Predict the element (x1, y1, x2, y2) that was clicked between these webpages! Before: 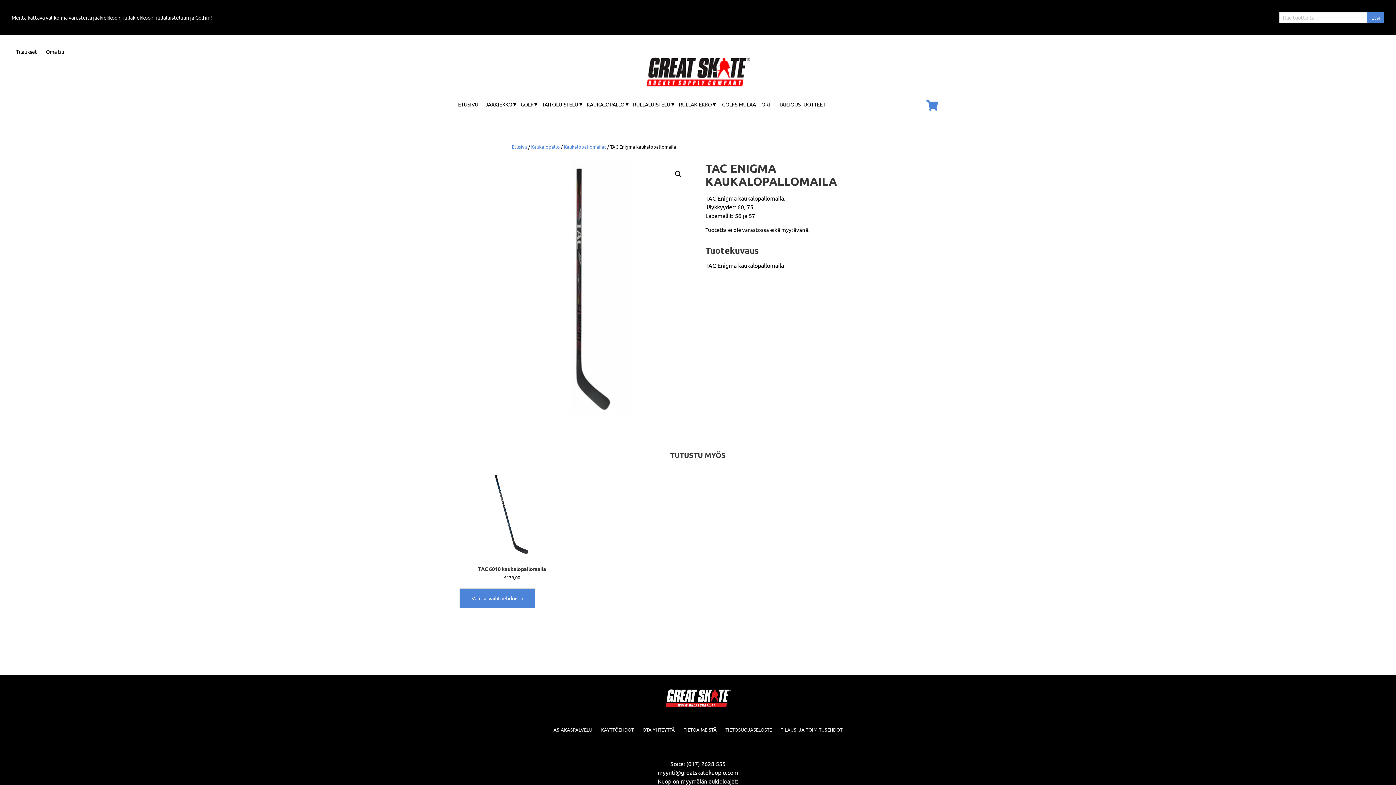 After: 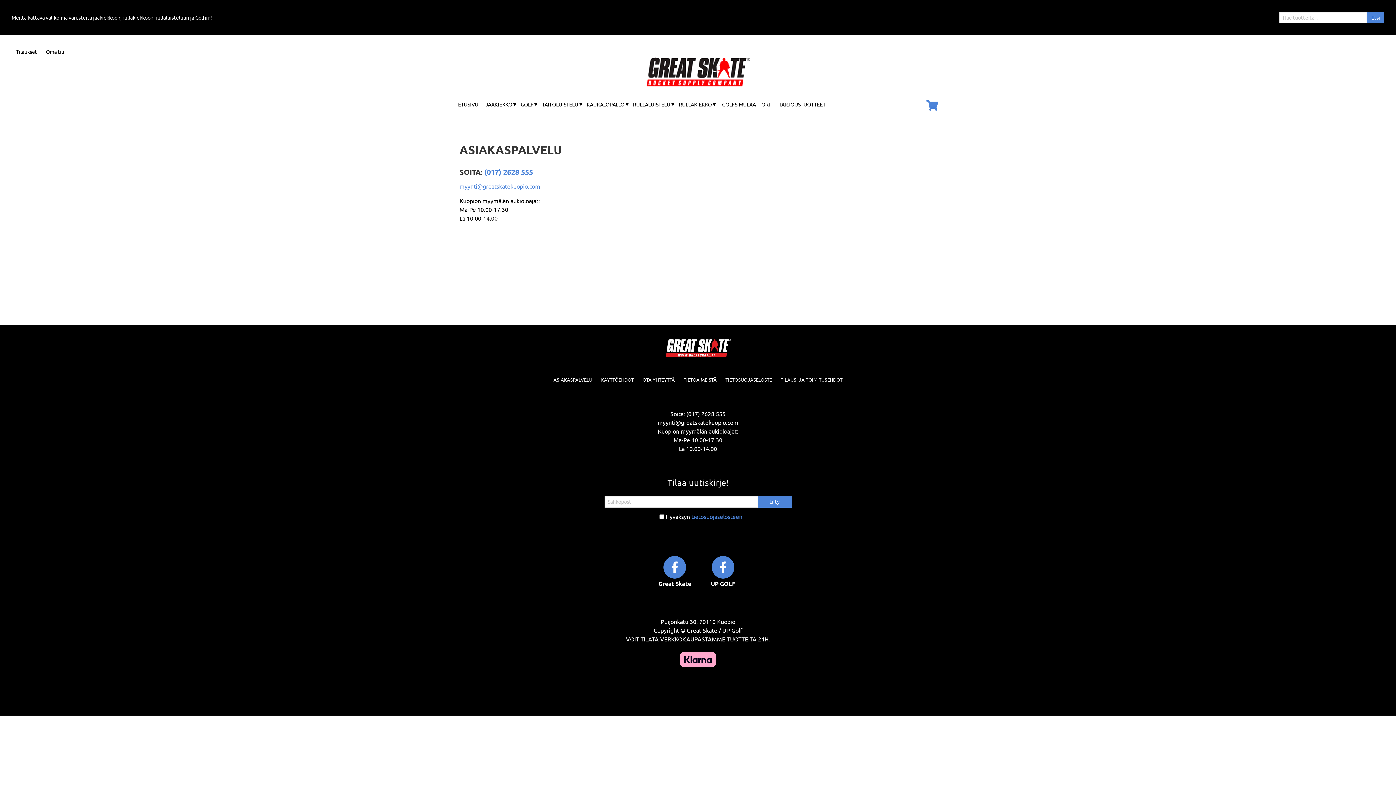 Action: bbox: (549, 723, 596, 736) label: ASIAKASPALVELU